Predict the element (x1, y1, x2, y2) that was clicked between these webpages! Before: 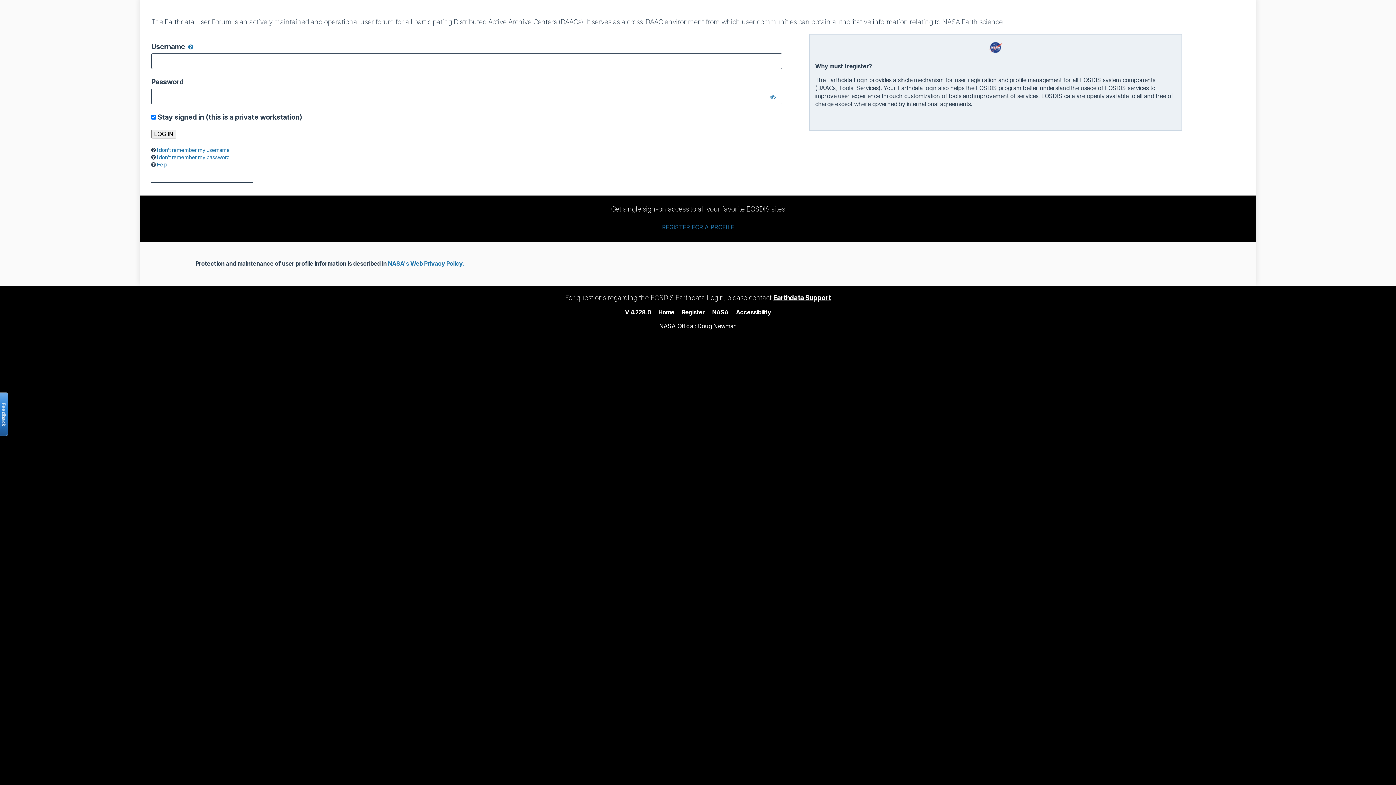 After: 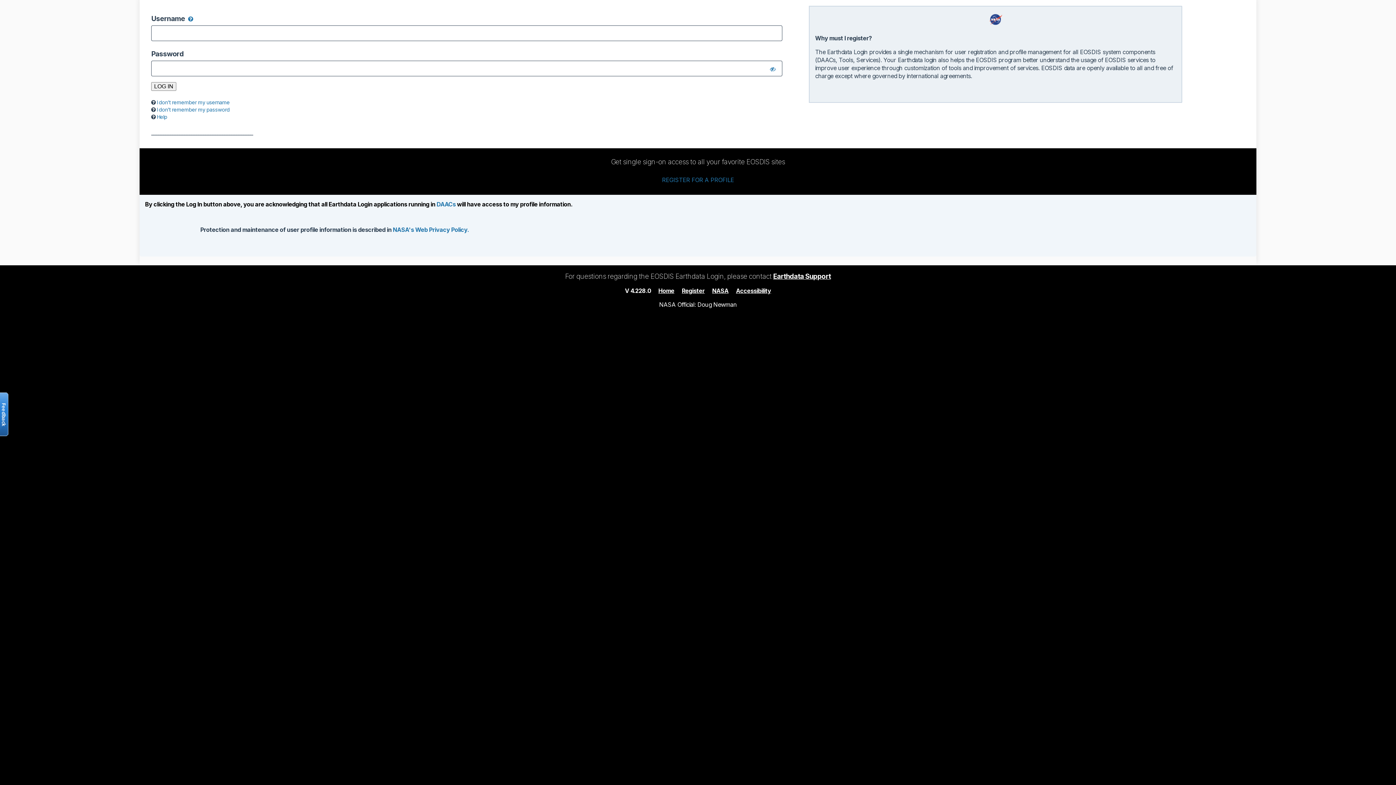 Action: bbox: (658, 308, 674, 315) label: Home